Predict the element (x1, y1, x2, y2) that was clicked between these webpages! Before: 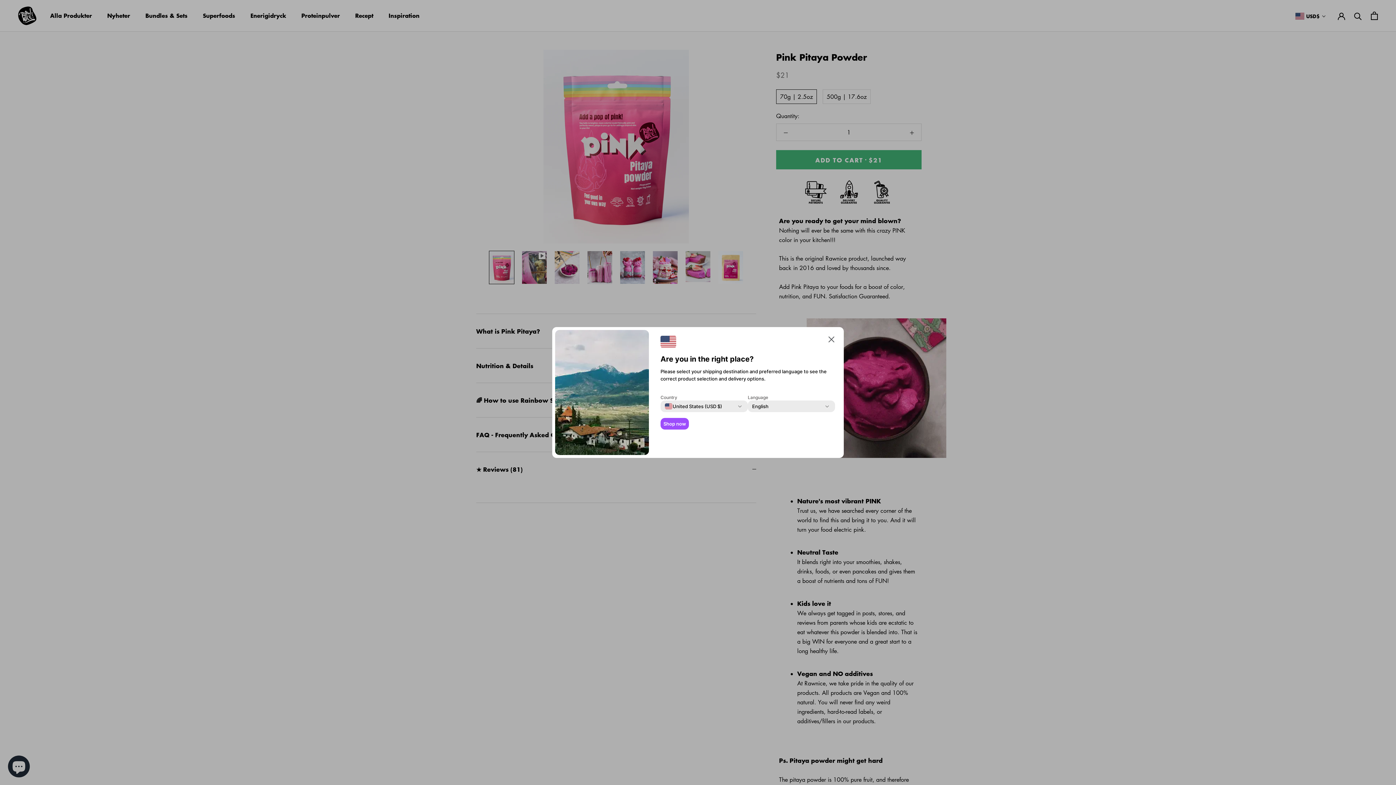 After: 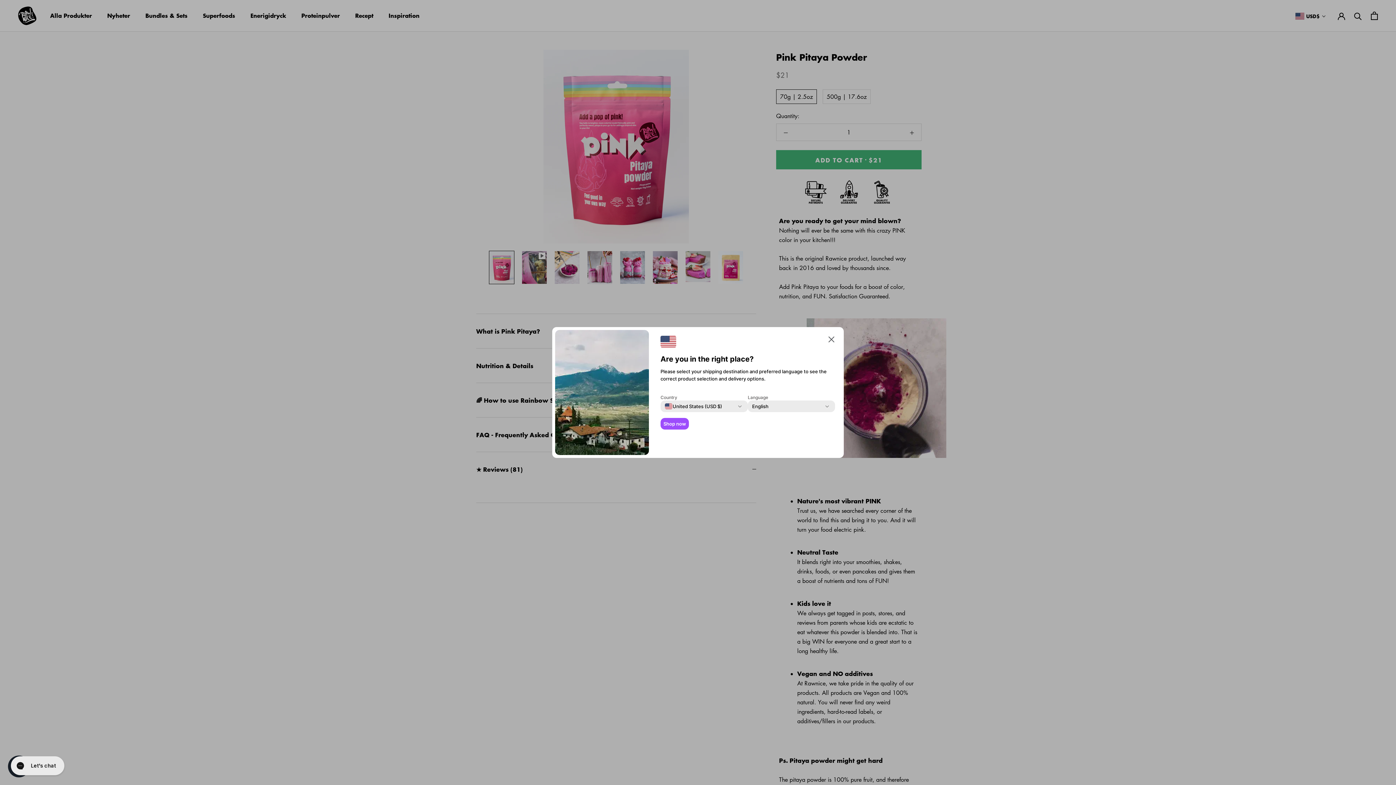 Action: bbox: (660, 418, 689, 429) label: Shop now